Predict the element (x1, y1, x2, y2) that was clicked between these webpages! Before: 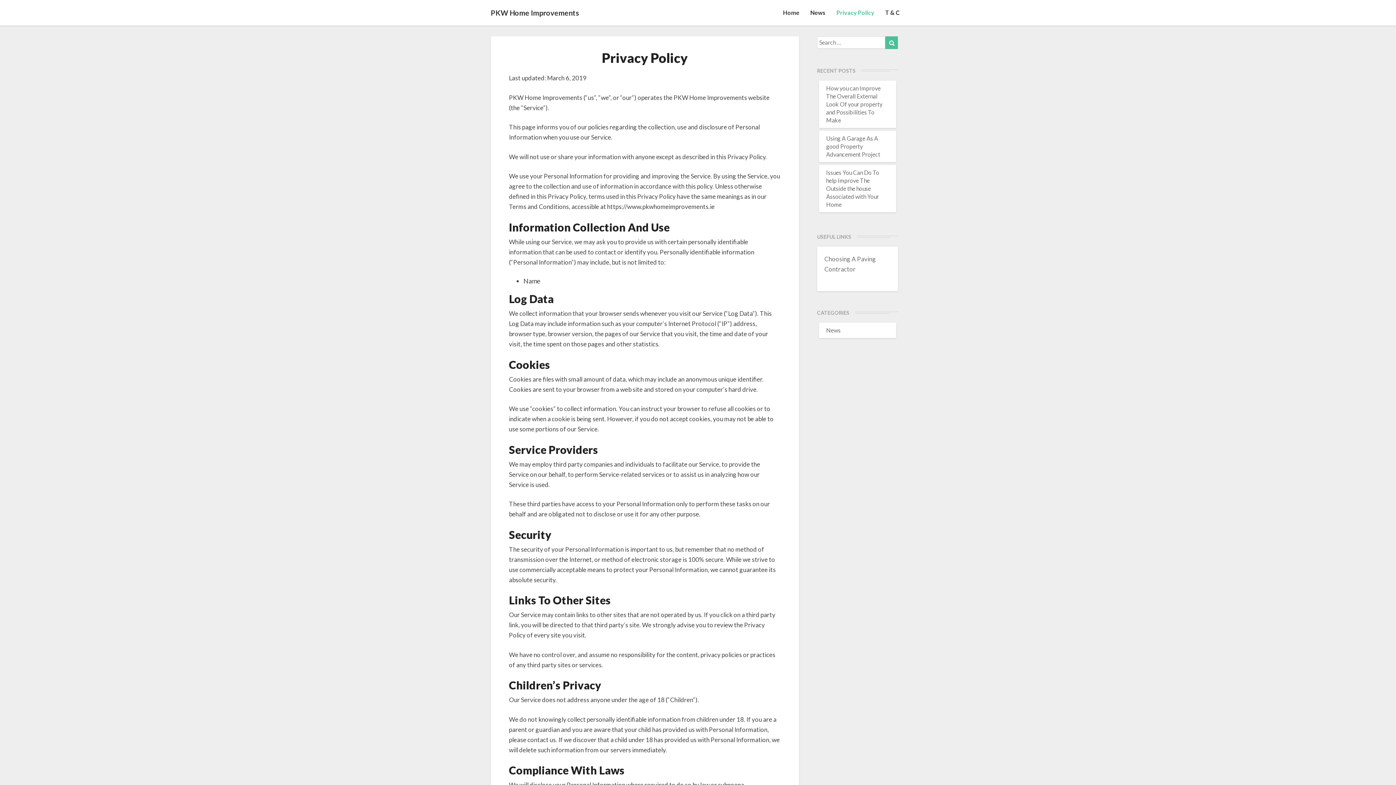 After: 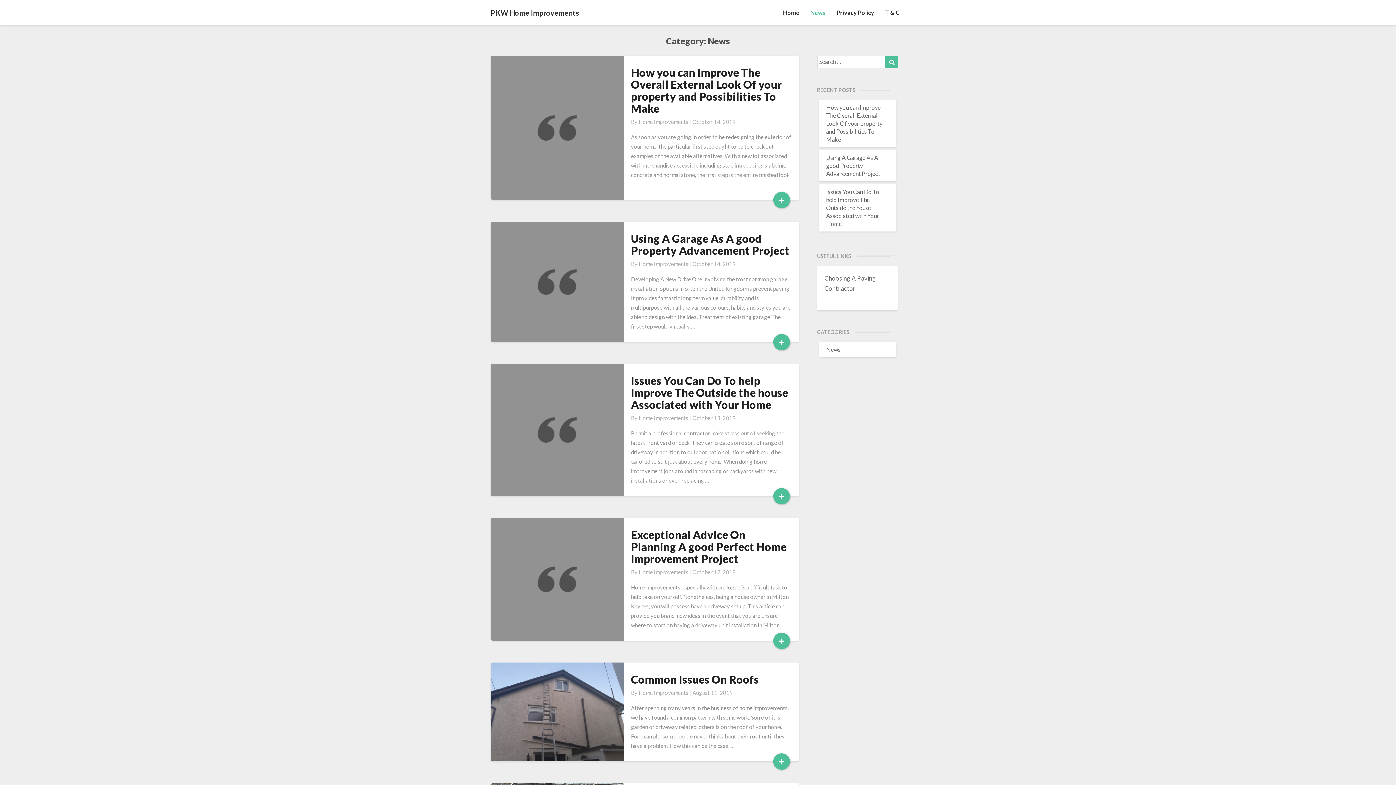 Action: label: News bbox: (826, 326, 840, 333)